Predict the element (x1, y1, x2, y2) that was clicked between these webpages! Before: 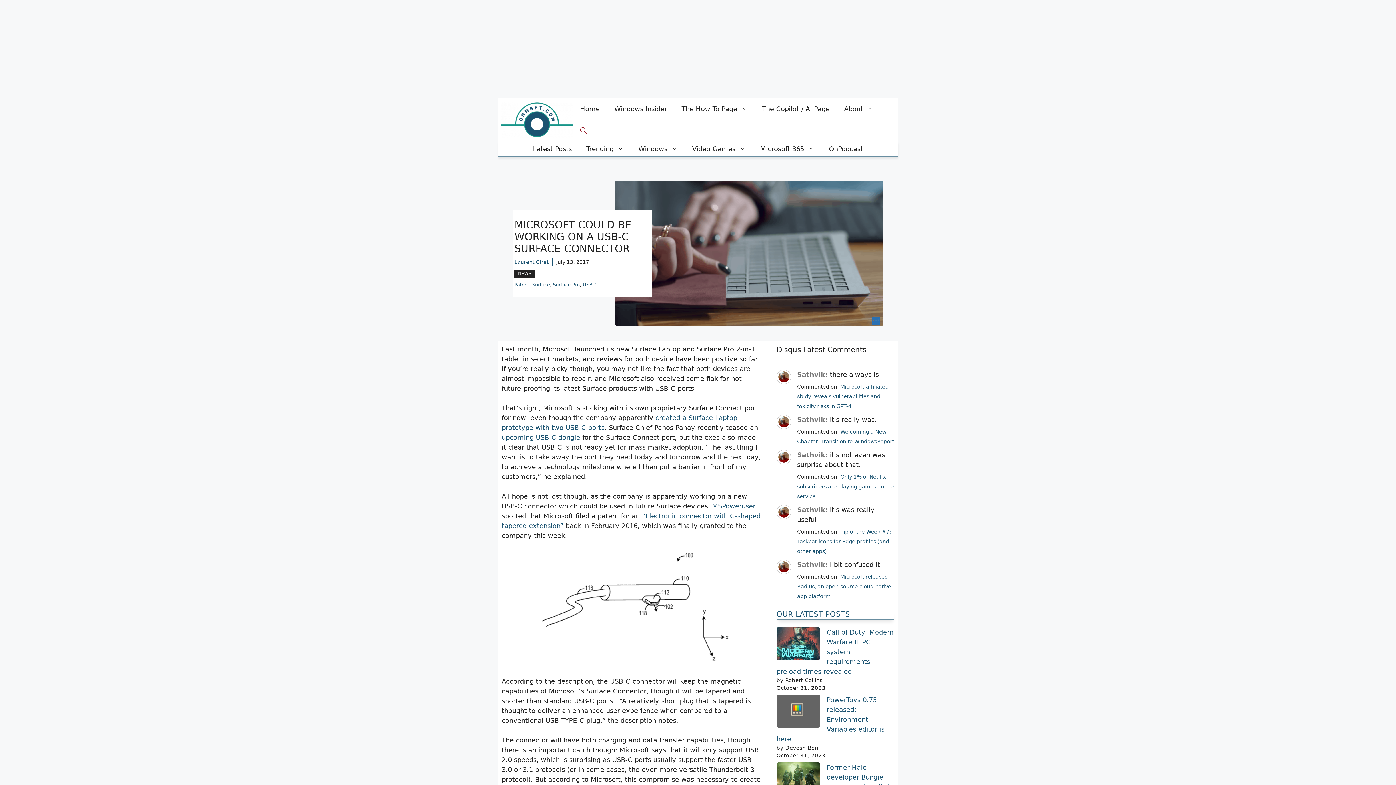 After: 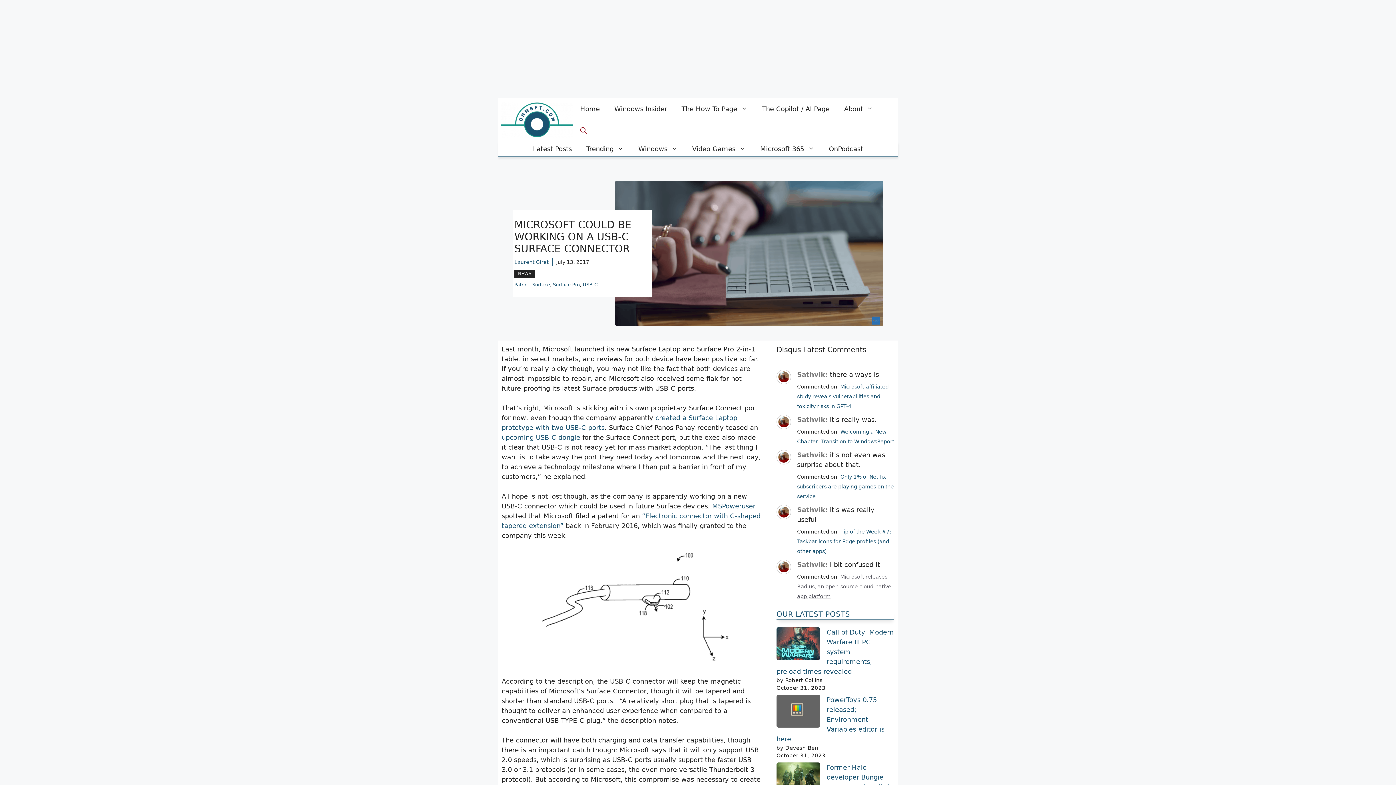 Action: bbox: (797, 574, 891, 599) label: Microsoft releases Radius, an open-source cloud-native app platform